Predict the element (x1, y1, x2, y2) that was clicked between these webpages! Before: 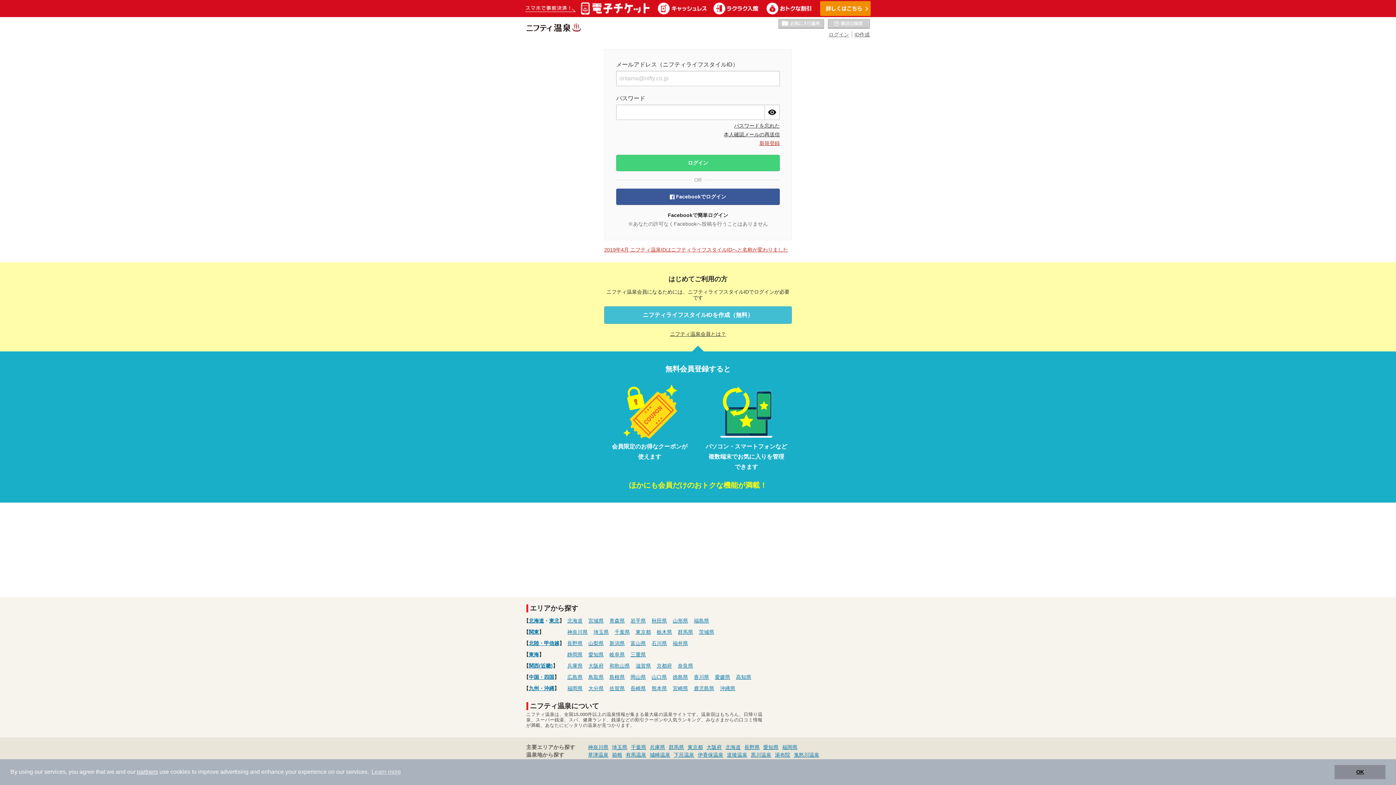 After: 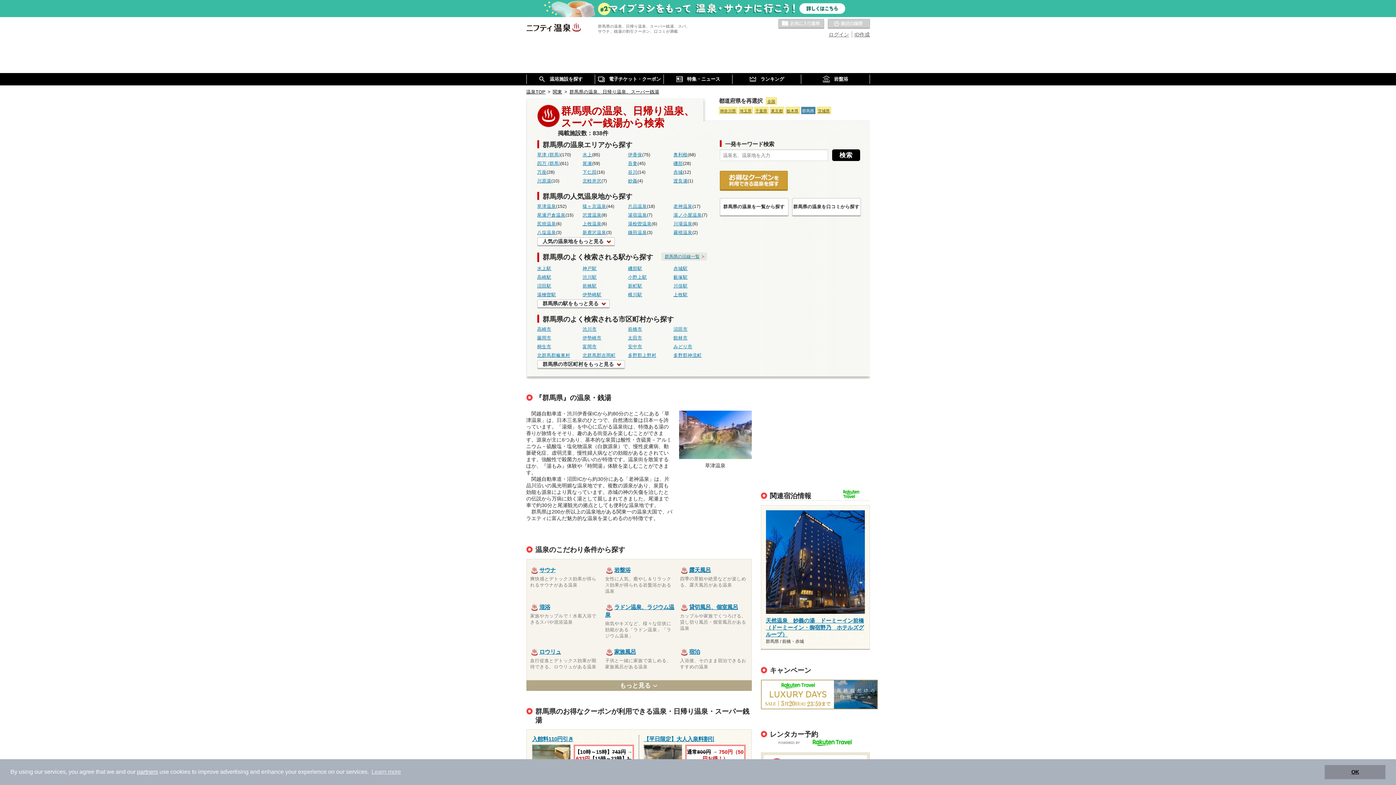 Action: bbox: (678, 629, 693, 635) label: 群馬県